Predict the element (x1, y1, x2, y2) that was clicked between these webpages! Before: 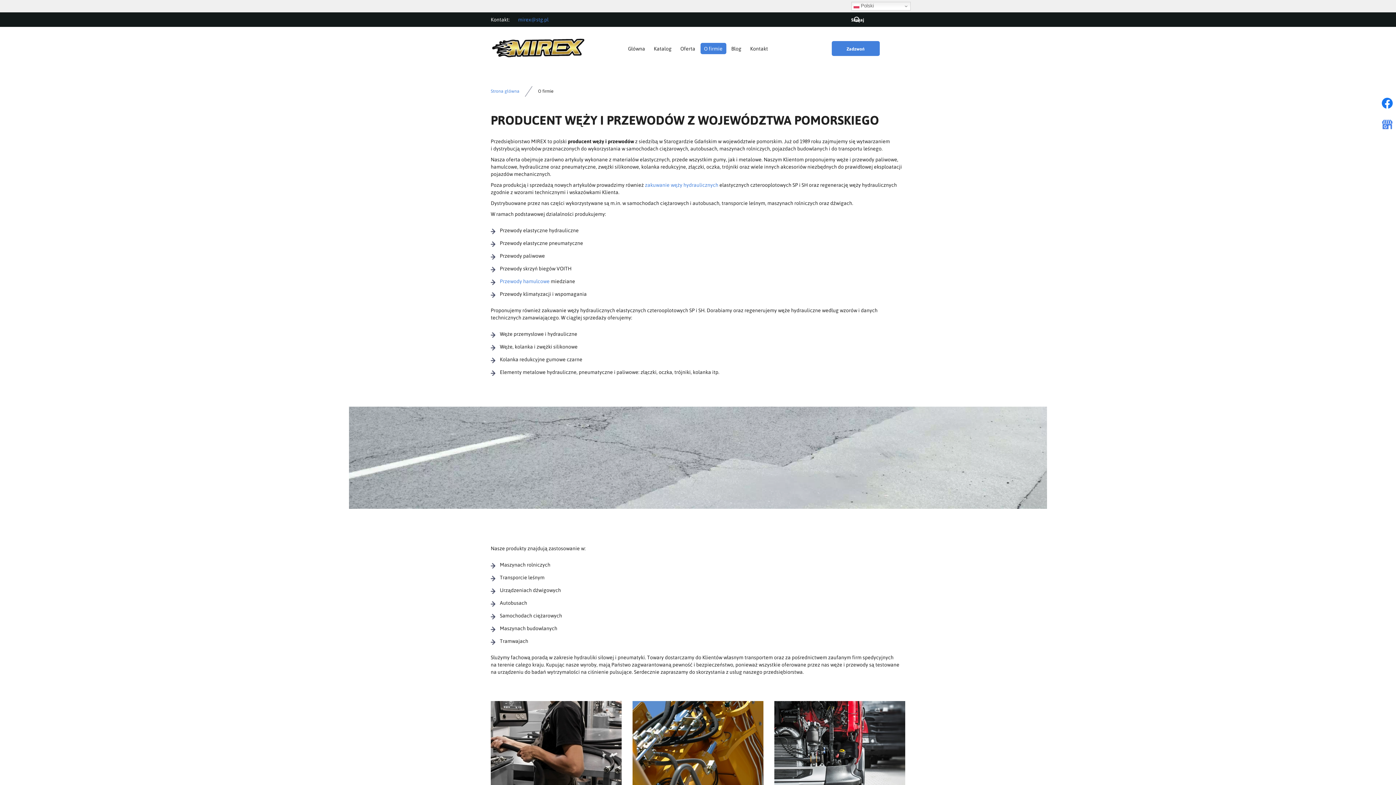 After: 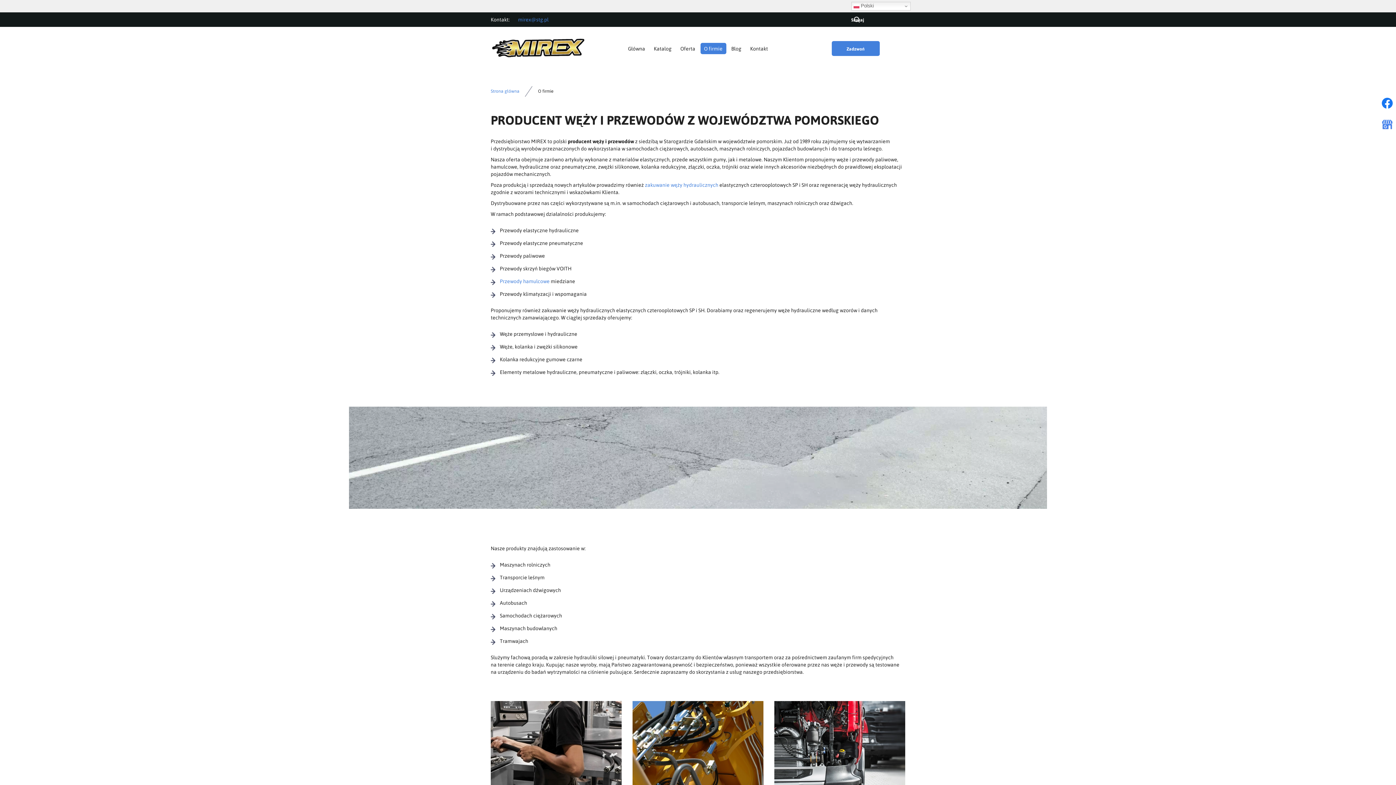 Action: bbox: (1378, 94, 1396, 112)